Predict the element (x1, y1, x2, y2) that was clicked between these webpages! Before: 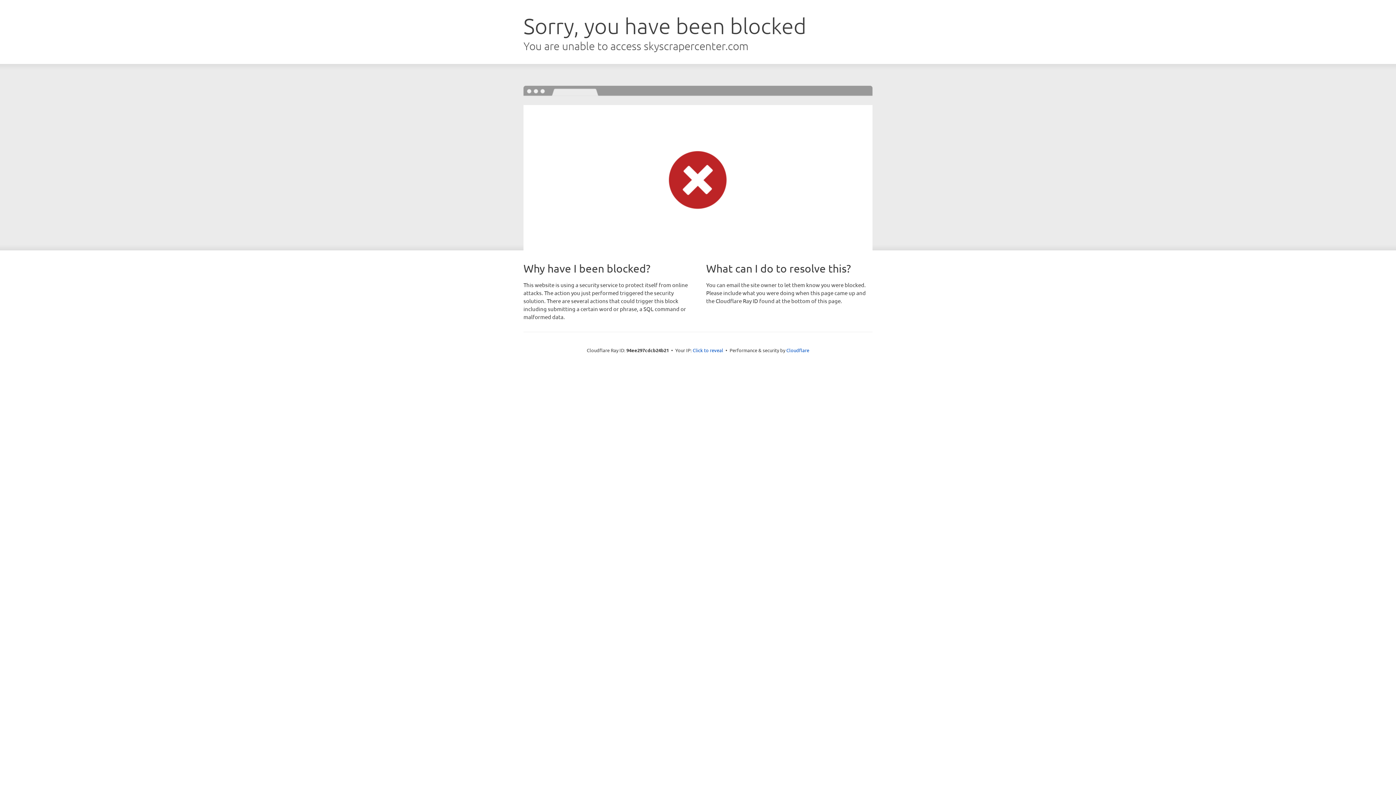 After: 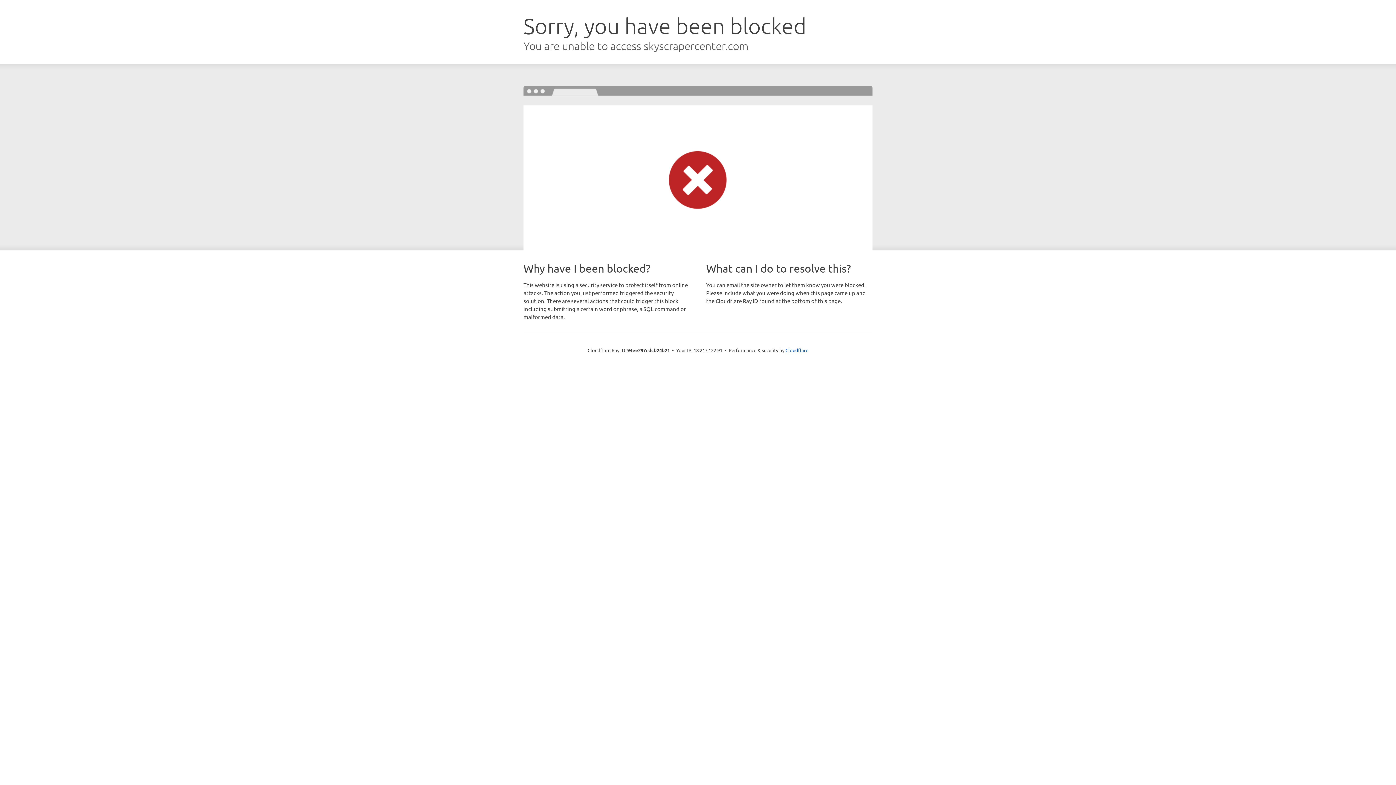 Action: label: Click to reveal bbox: (692, 346, 723, 353)